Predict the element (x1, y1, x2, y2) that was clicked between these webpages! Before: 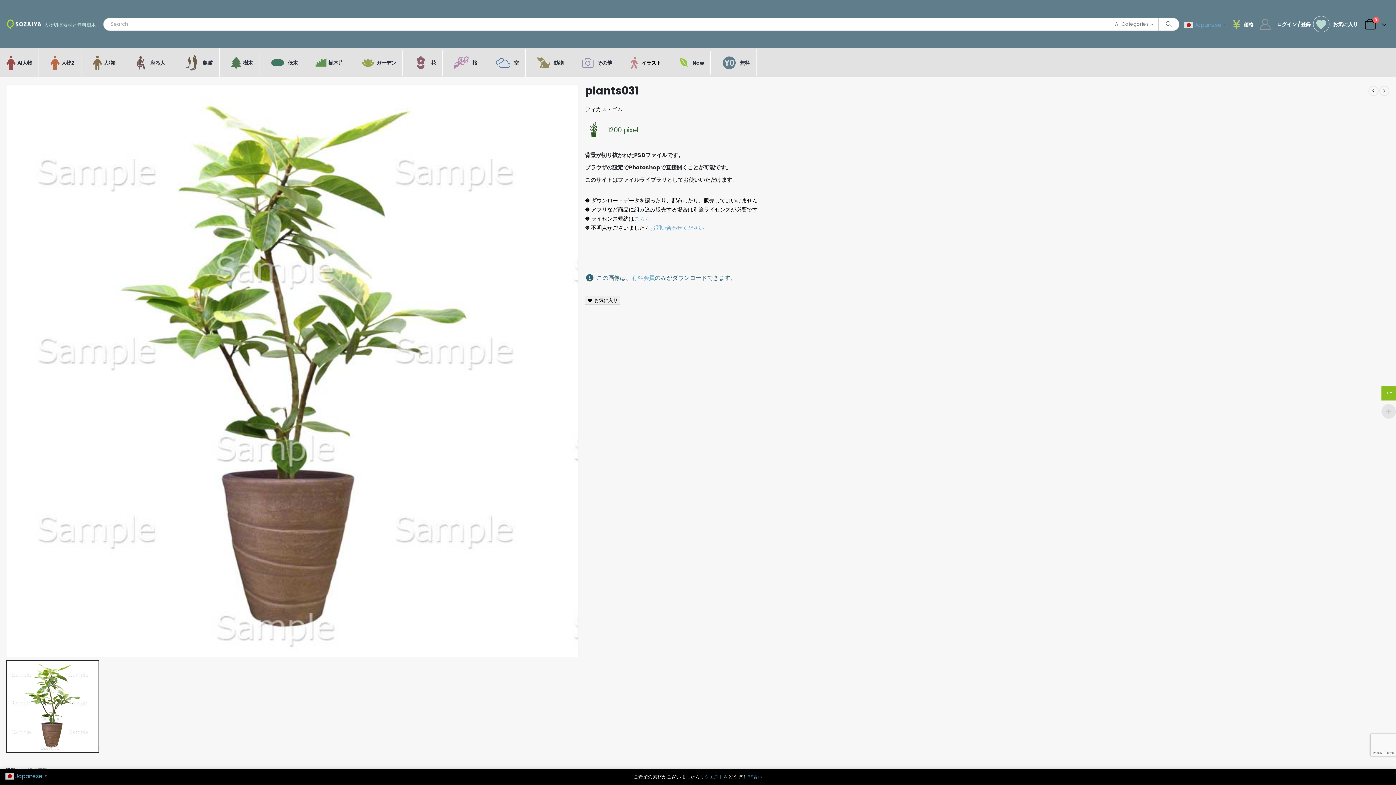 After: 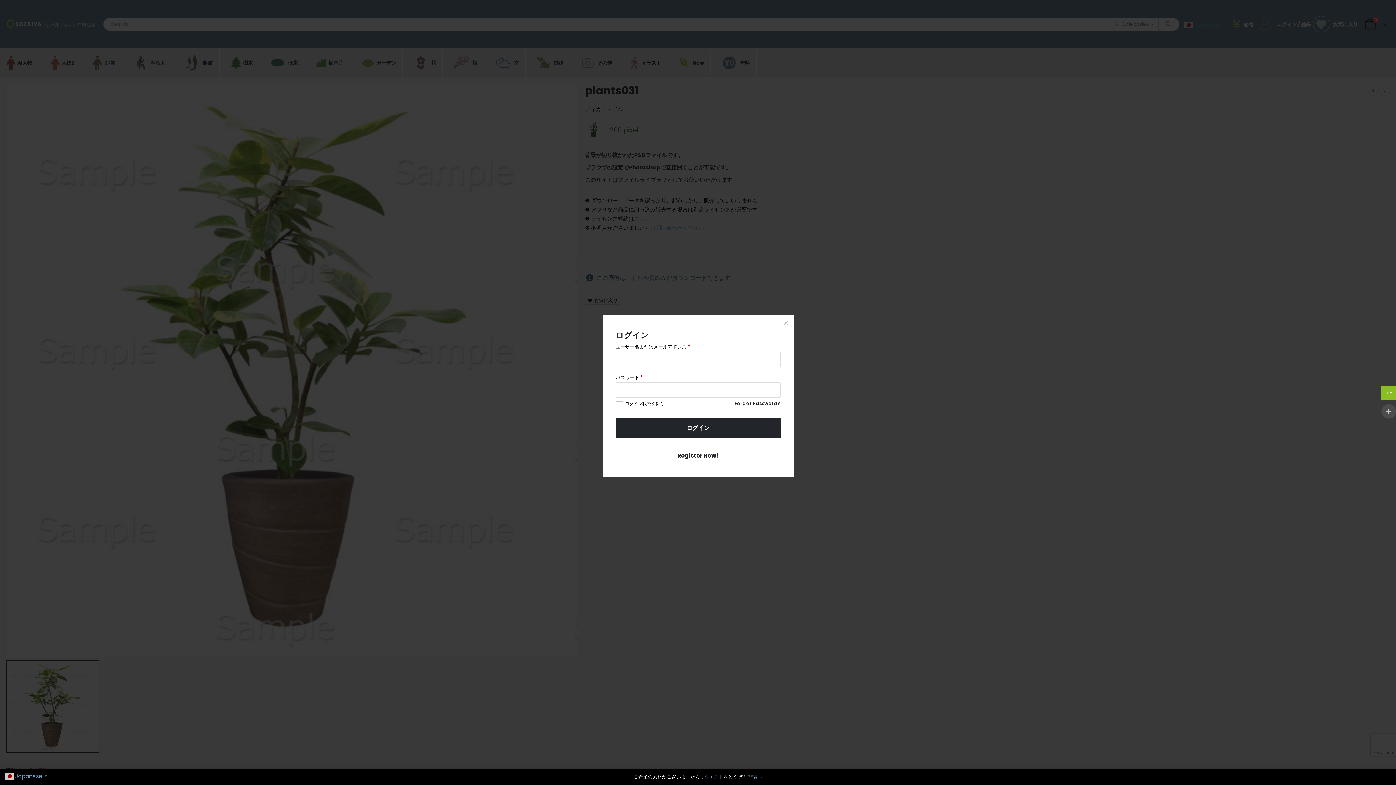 Action: label: My Account bbox: (1259, 18, 1272, 29)